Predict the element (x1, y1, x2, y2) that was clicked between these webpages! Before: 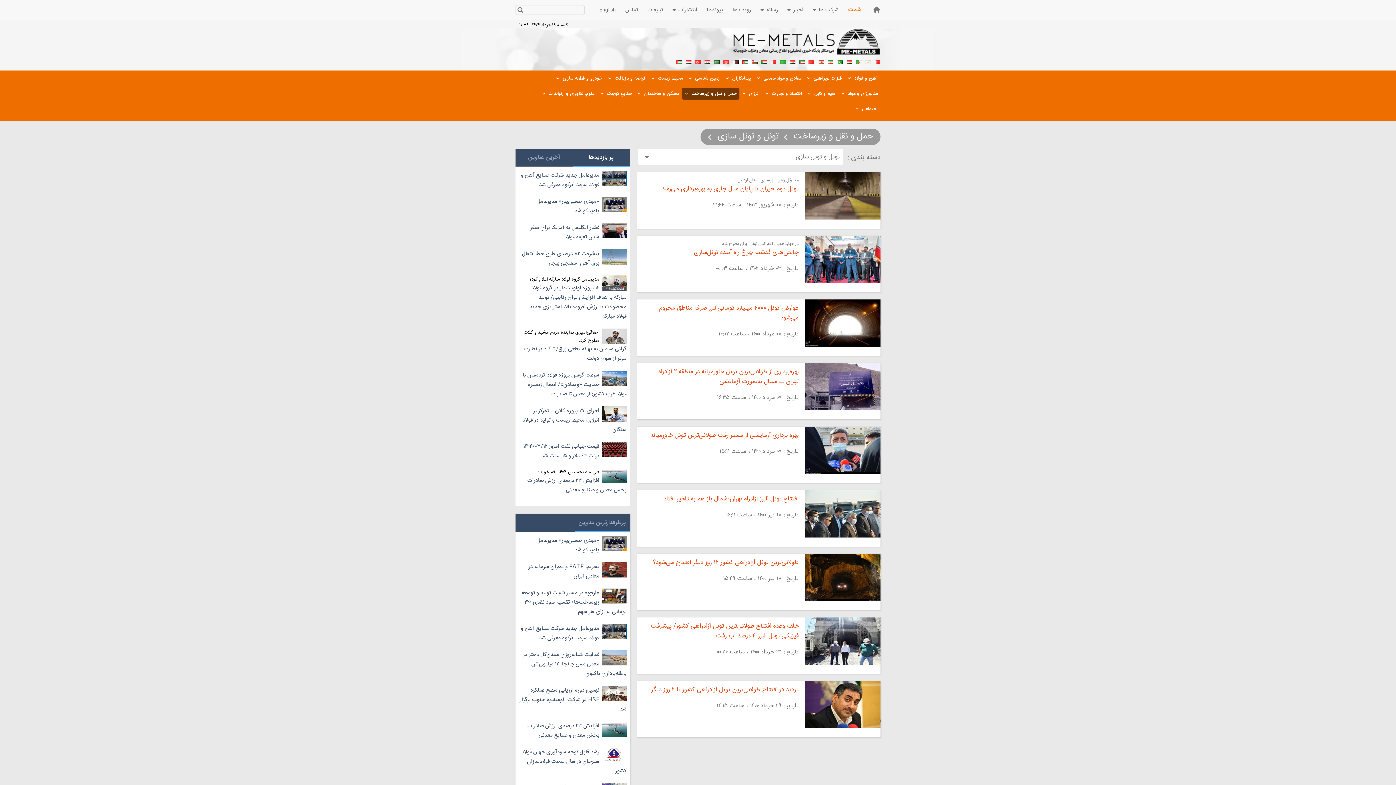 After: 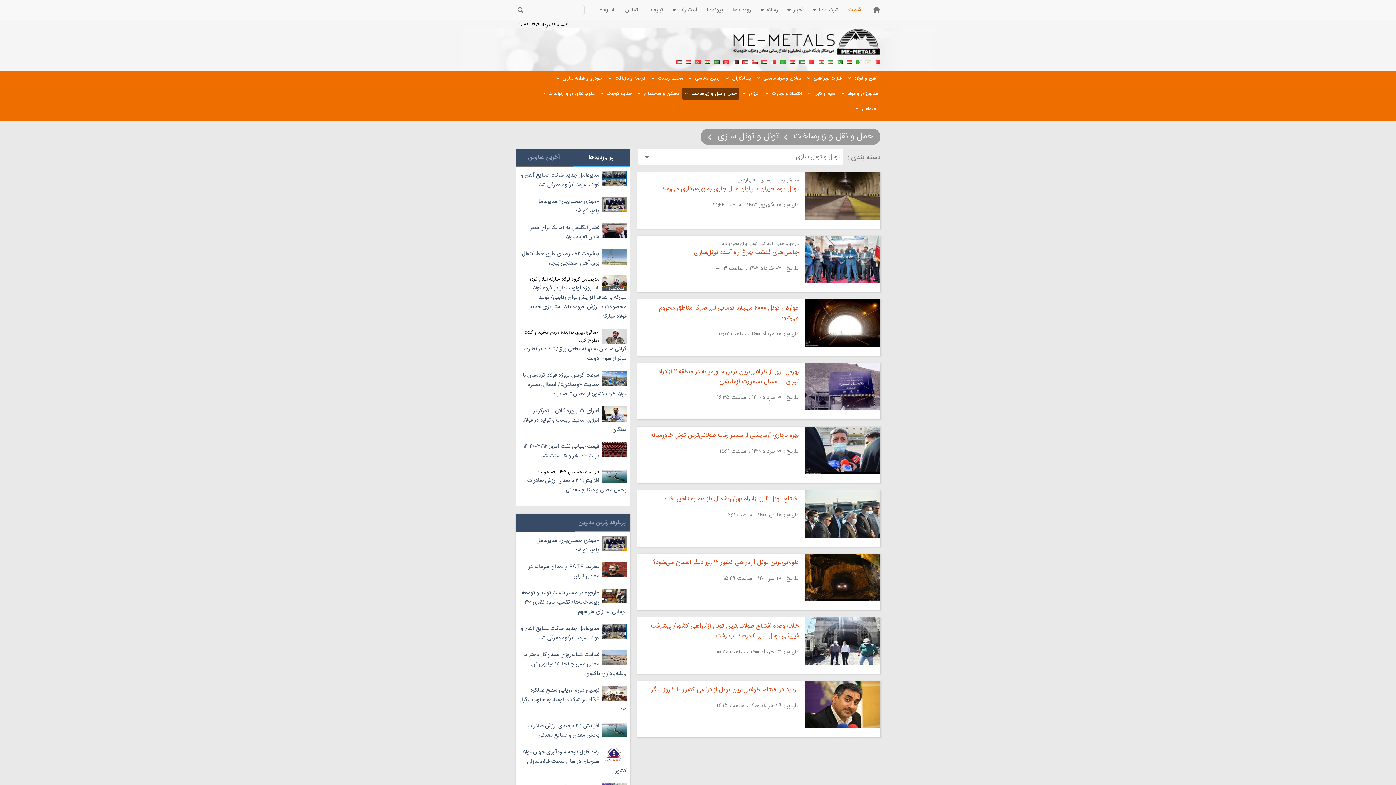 Action: label: قیمت bbox: (840, 0, 863, 20)